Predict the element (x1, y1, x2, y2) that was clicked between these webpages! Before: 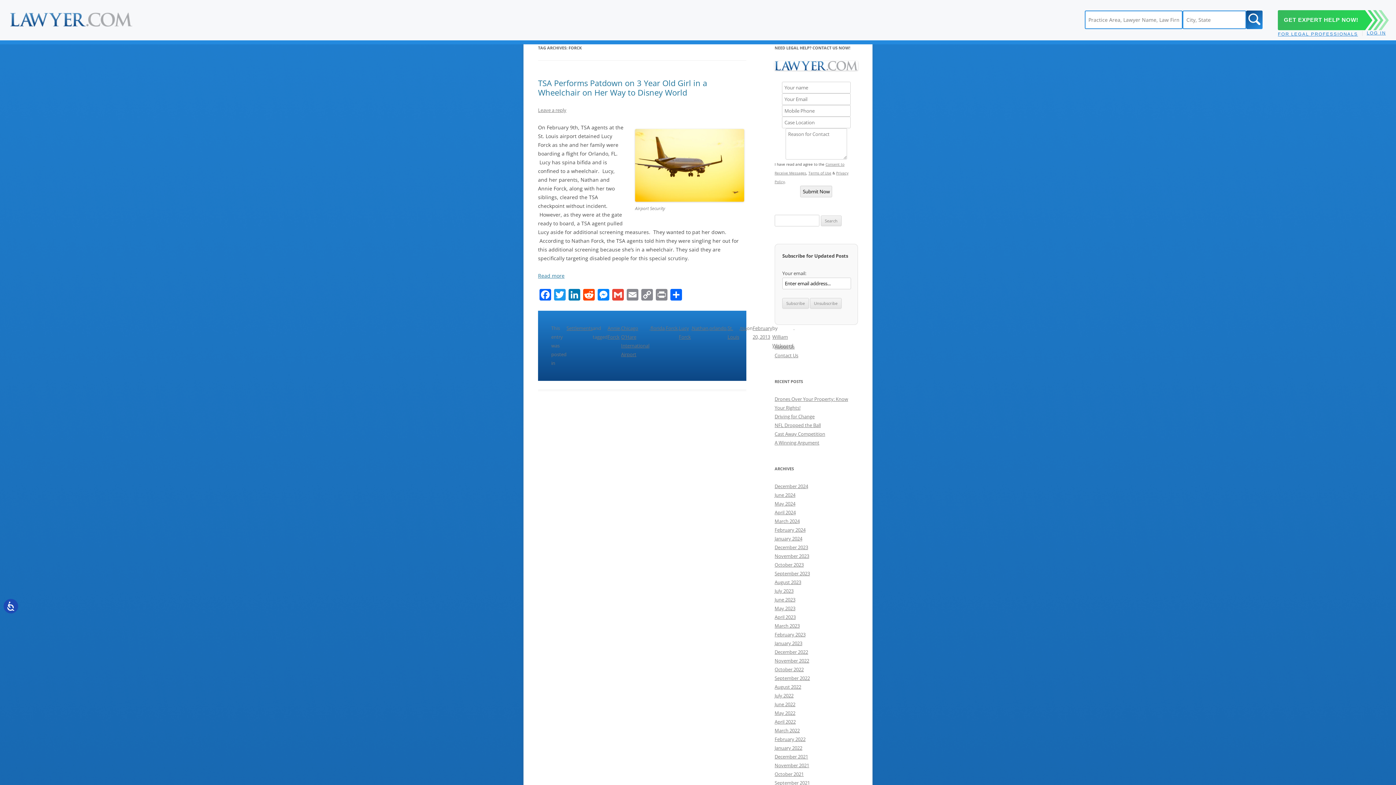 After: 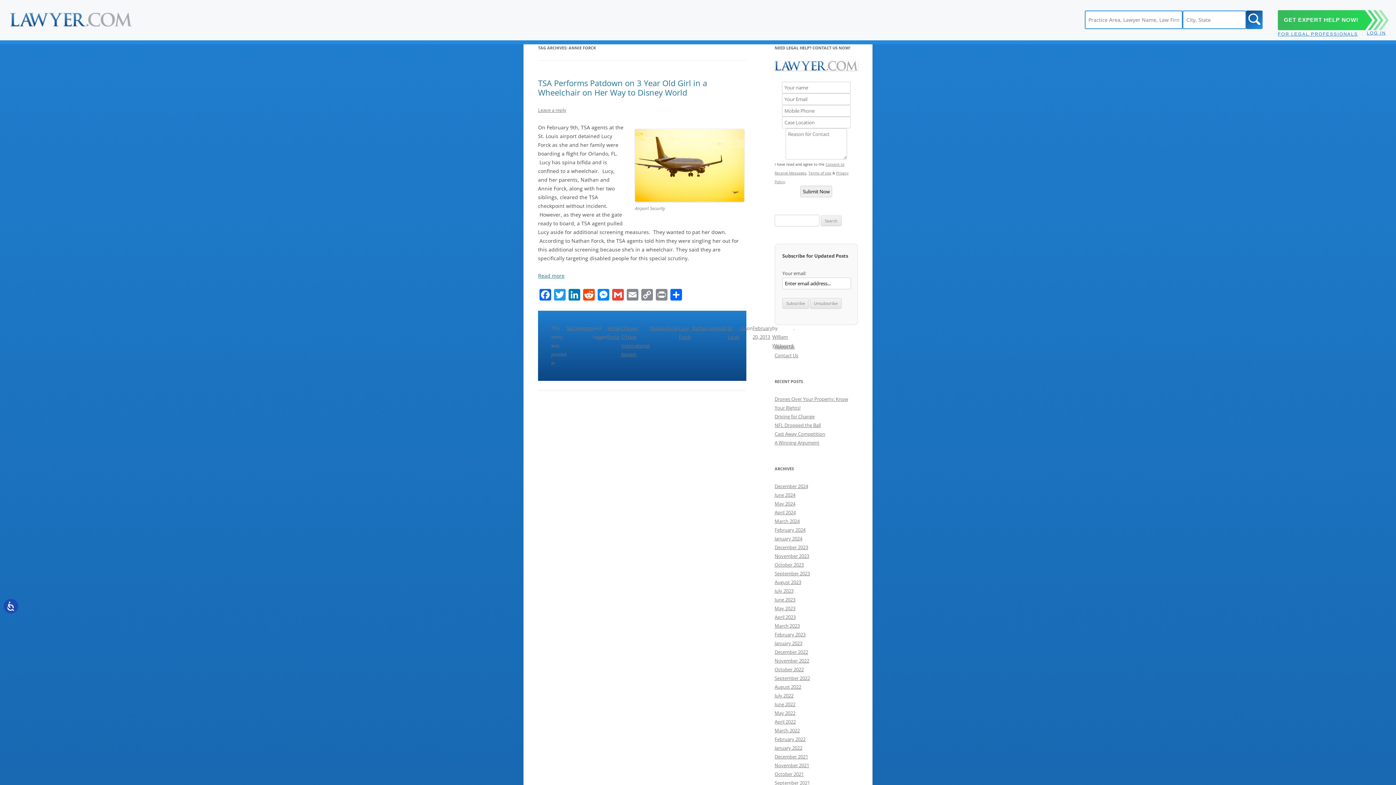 Action: bbox: (607, 324, 620, 367) label: Annie Forck